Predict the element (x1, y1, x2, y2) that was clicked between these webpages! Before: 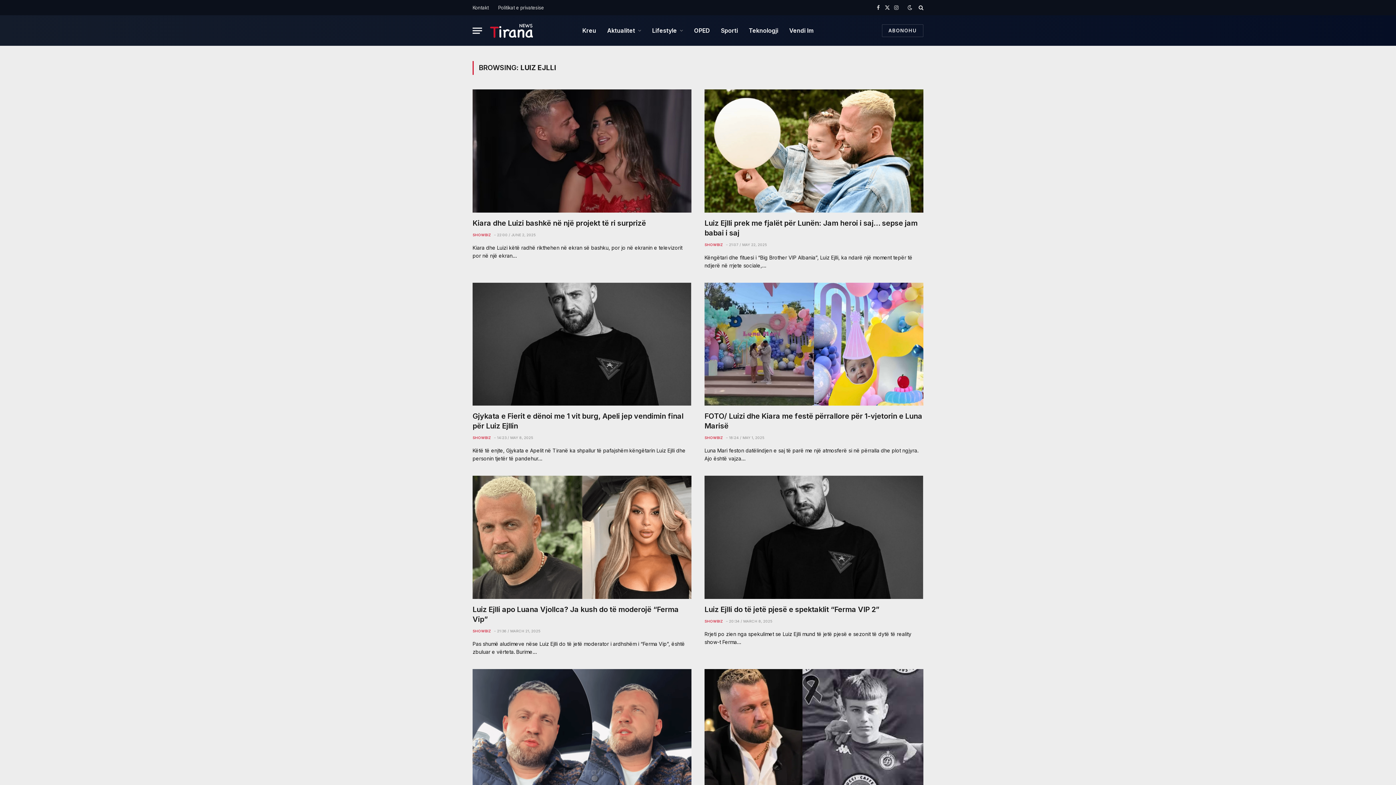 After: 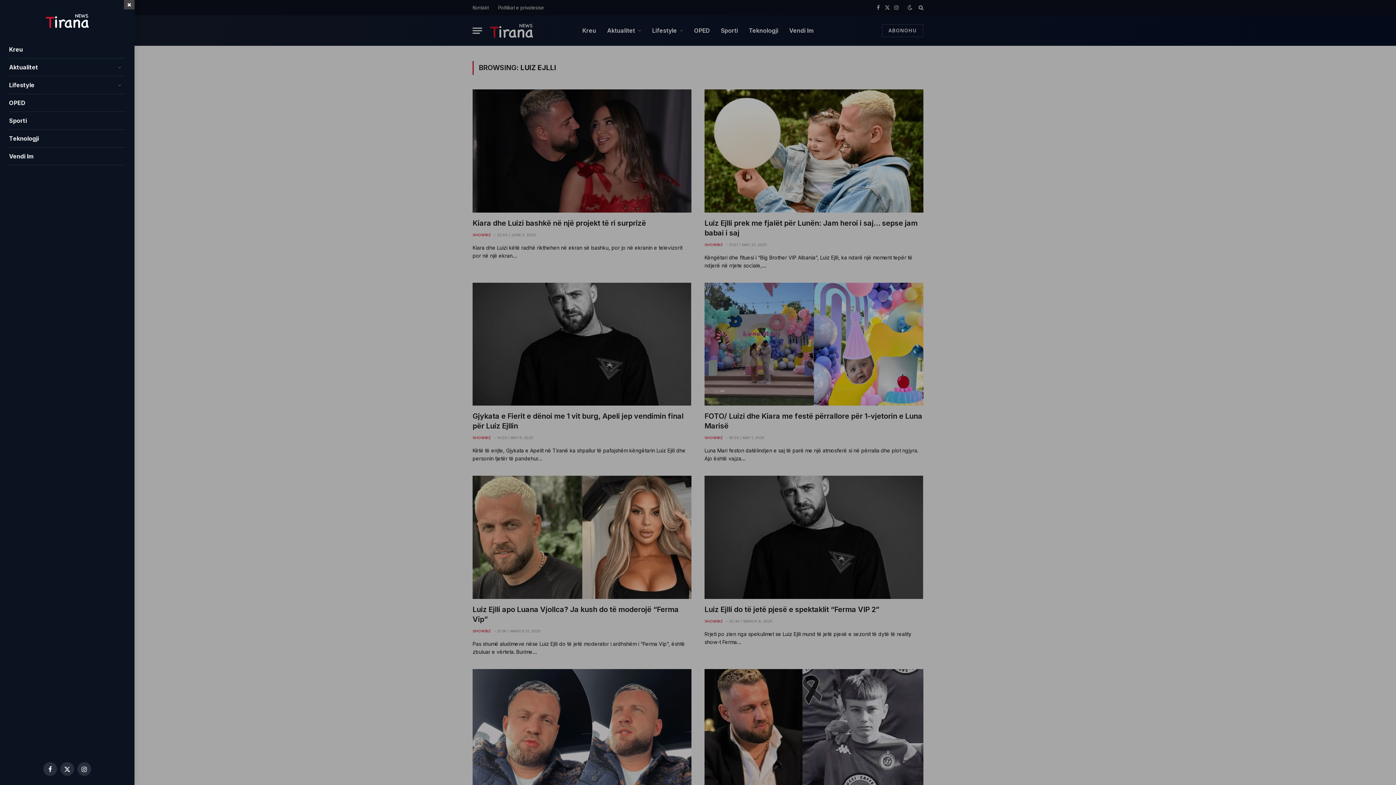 Action: bbox: (472, 22, 482, 38) label: Menu